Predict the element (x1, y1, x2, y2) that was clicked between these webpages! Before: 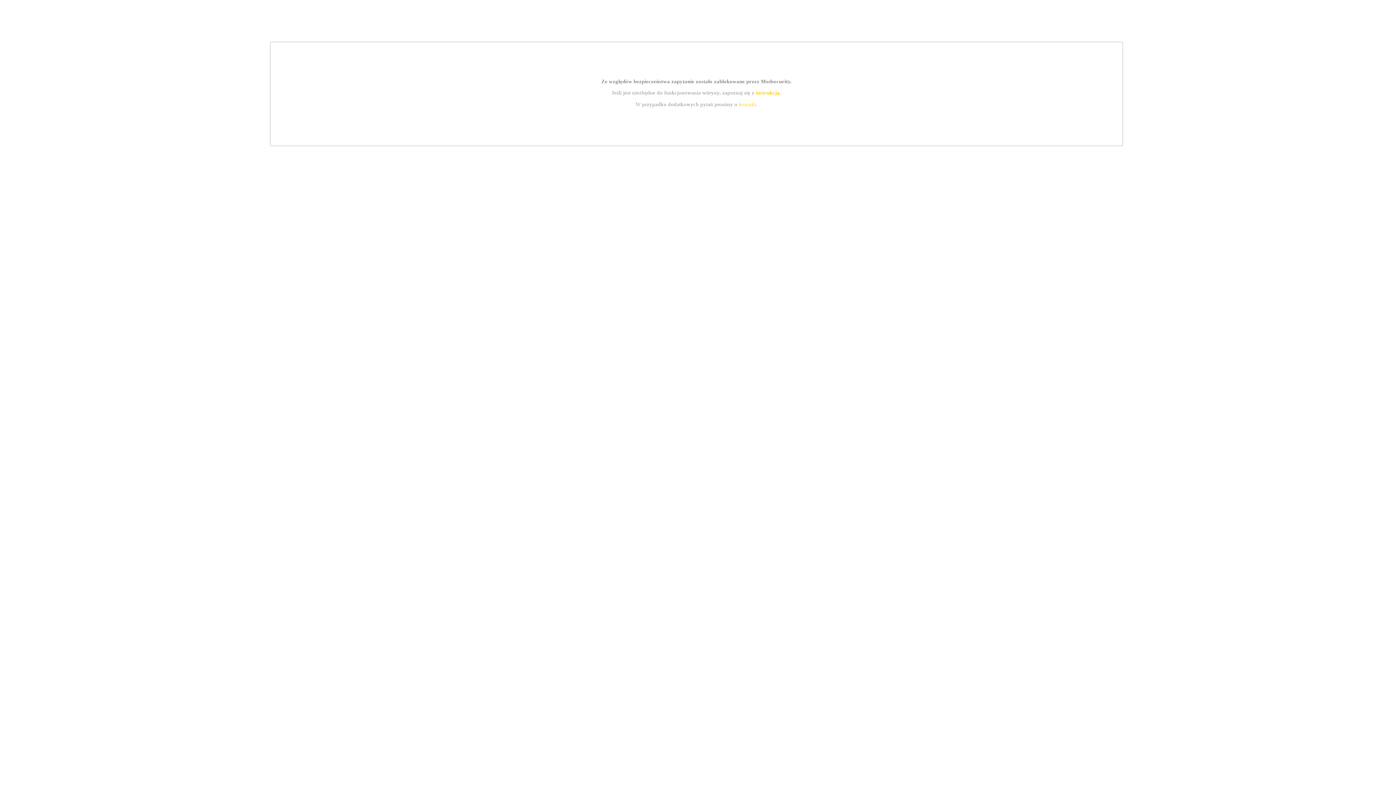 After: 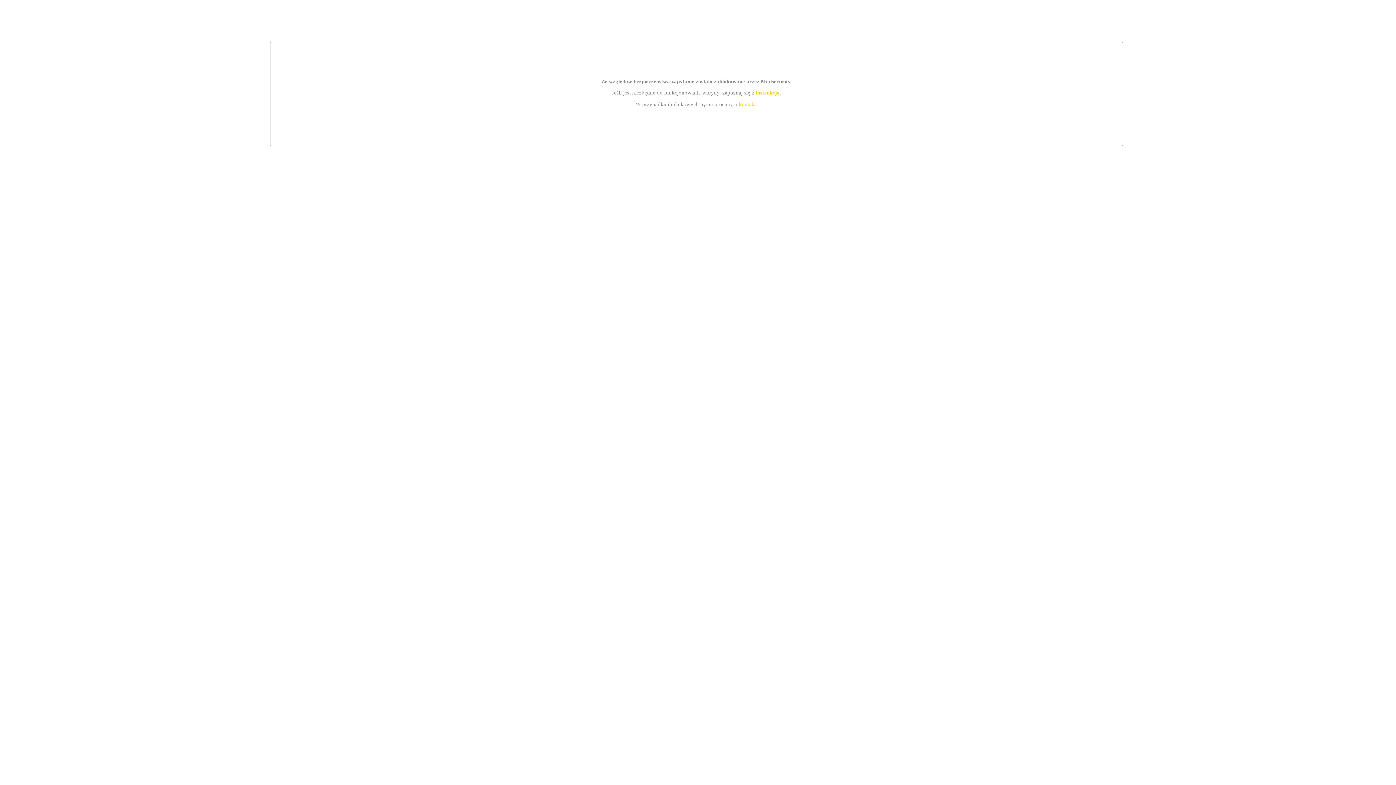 Action: label: instrukcją bbox: (755, 89, 779, 95)